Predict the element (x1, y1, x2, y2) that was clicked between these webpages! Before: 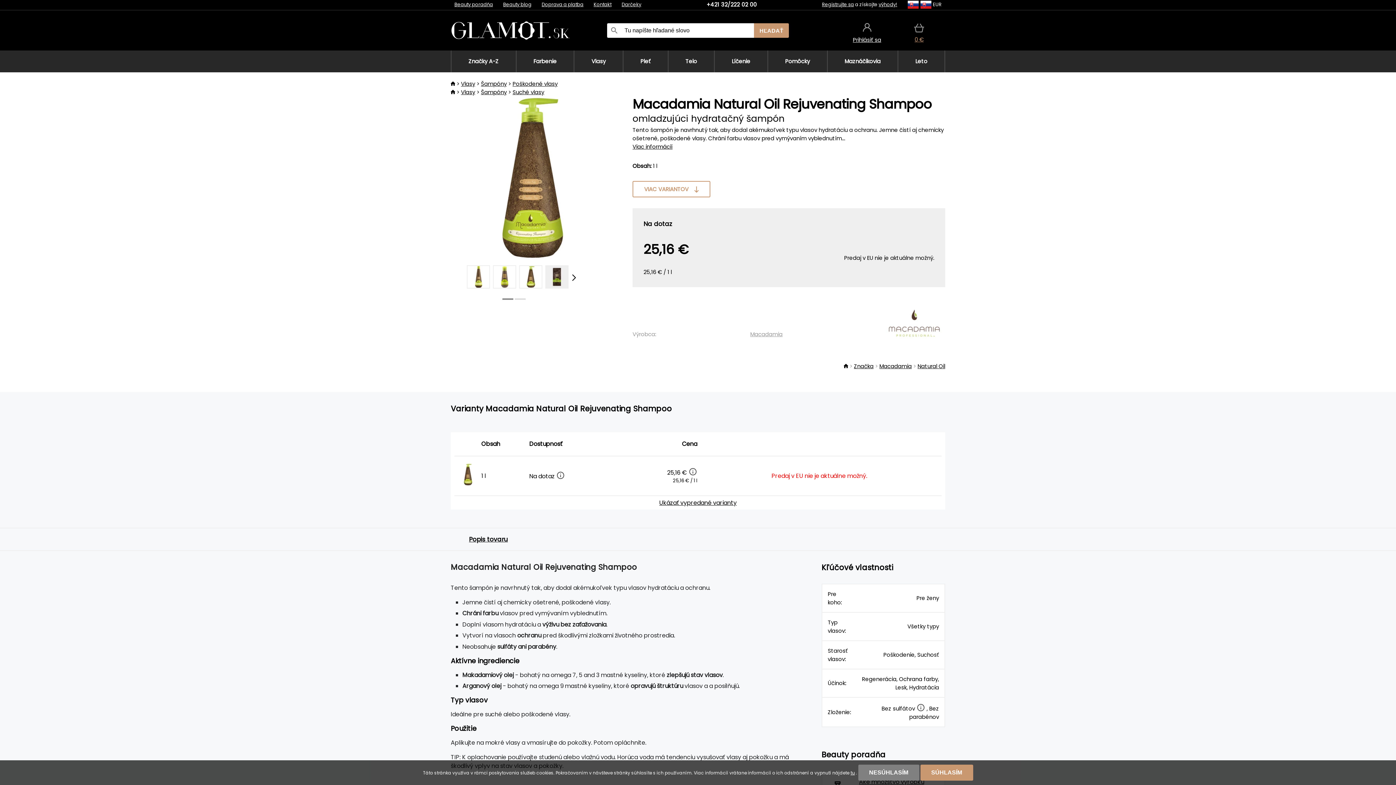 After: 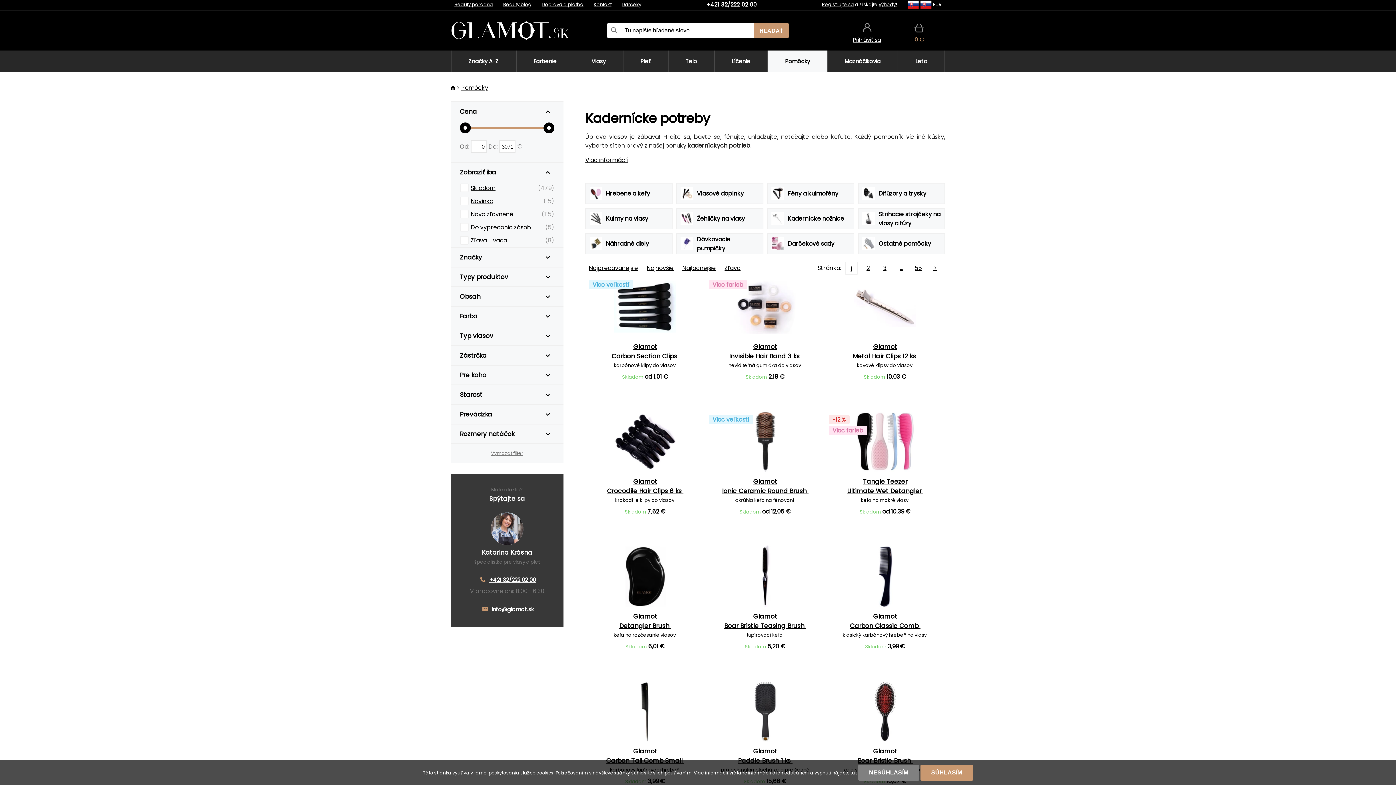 Action: label: Pomôcky bbox: (767, 50, 827, 72)